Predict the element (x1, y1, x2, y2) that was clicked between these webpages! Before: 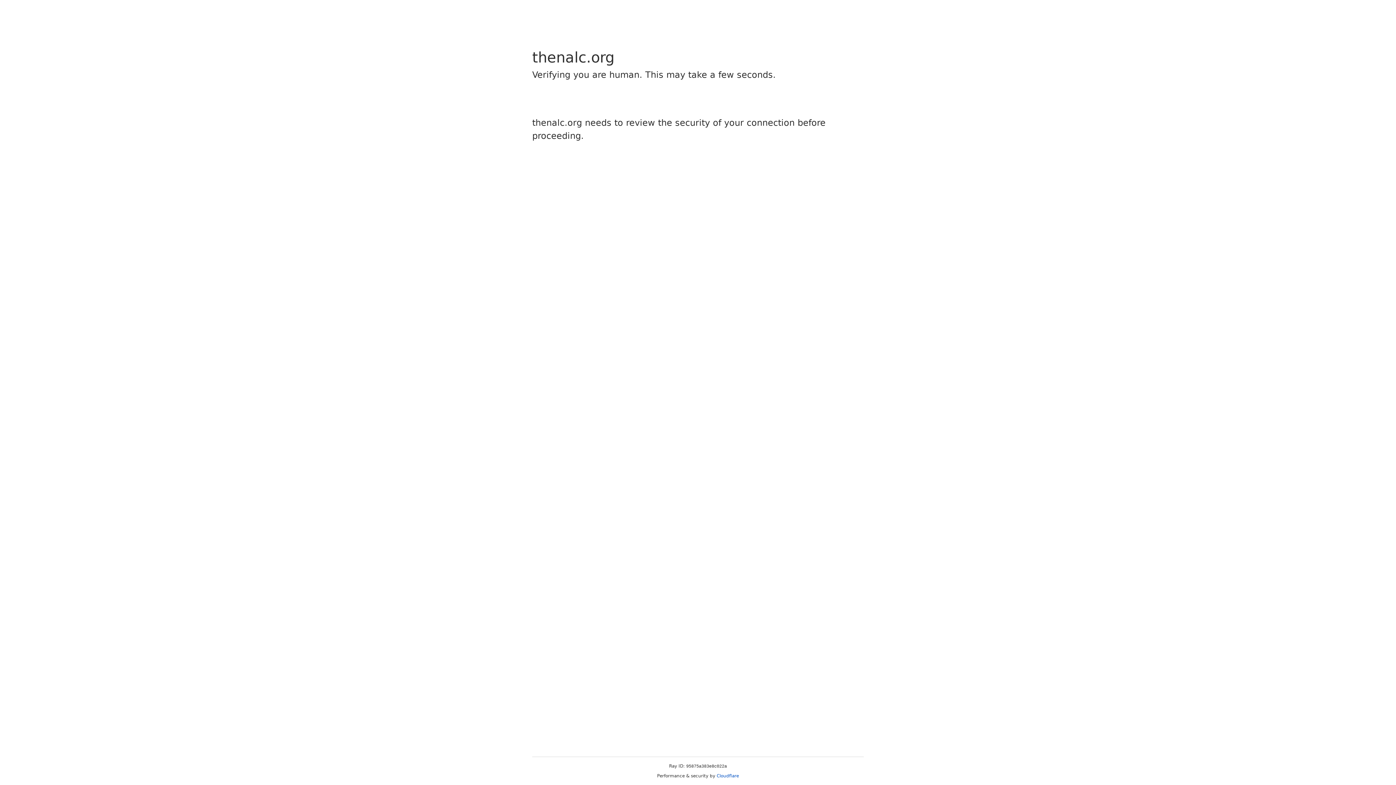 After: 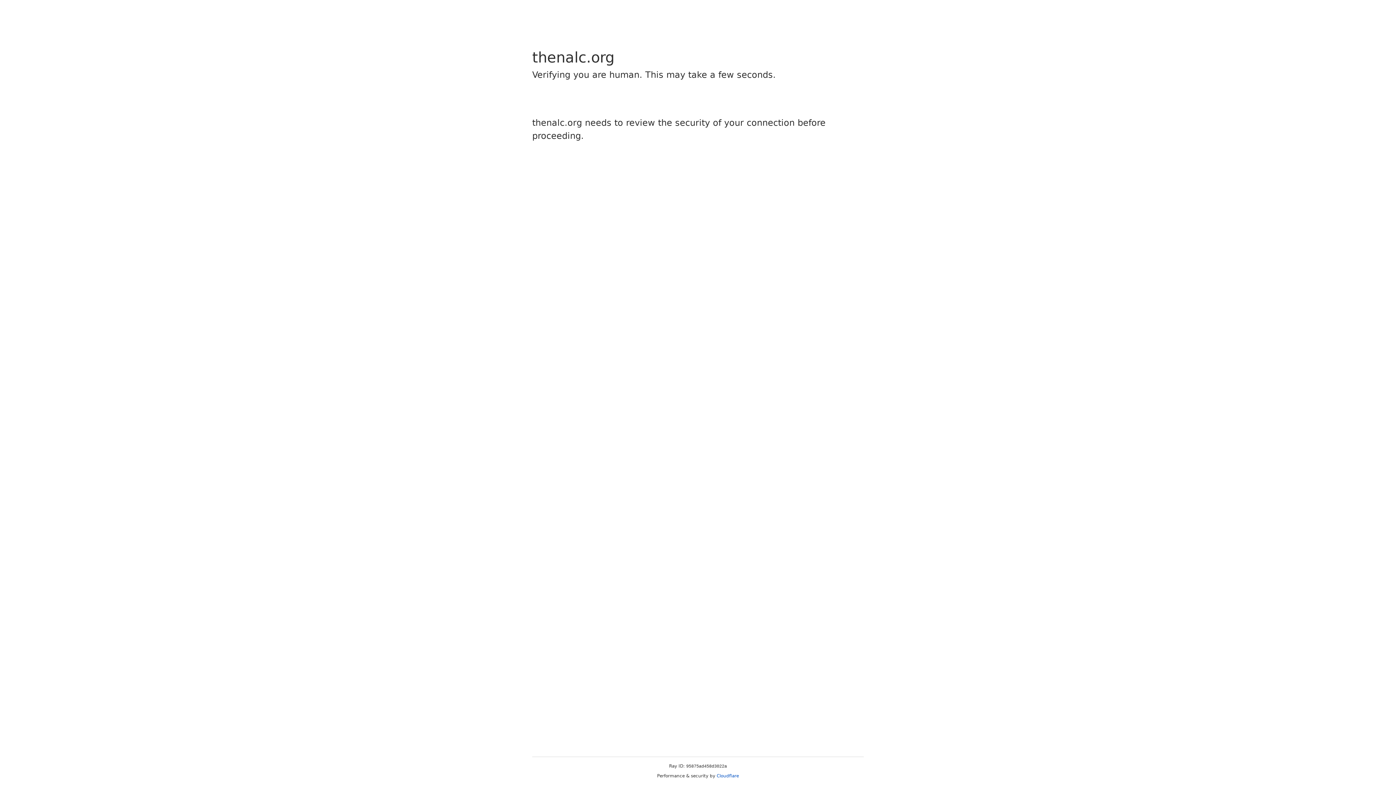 Action: label: Cloudflare bbox: (716, 773, 739, 778)